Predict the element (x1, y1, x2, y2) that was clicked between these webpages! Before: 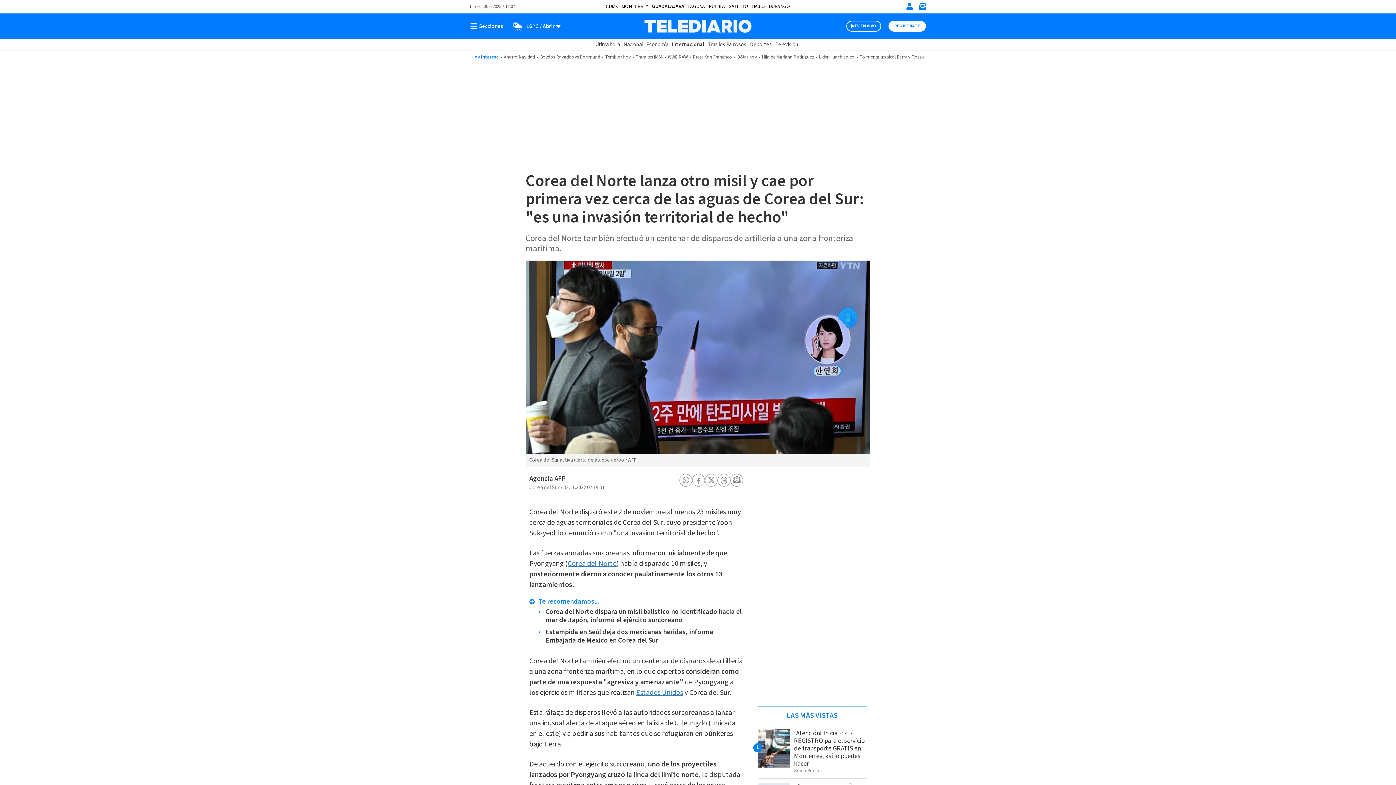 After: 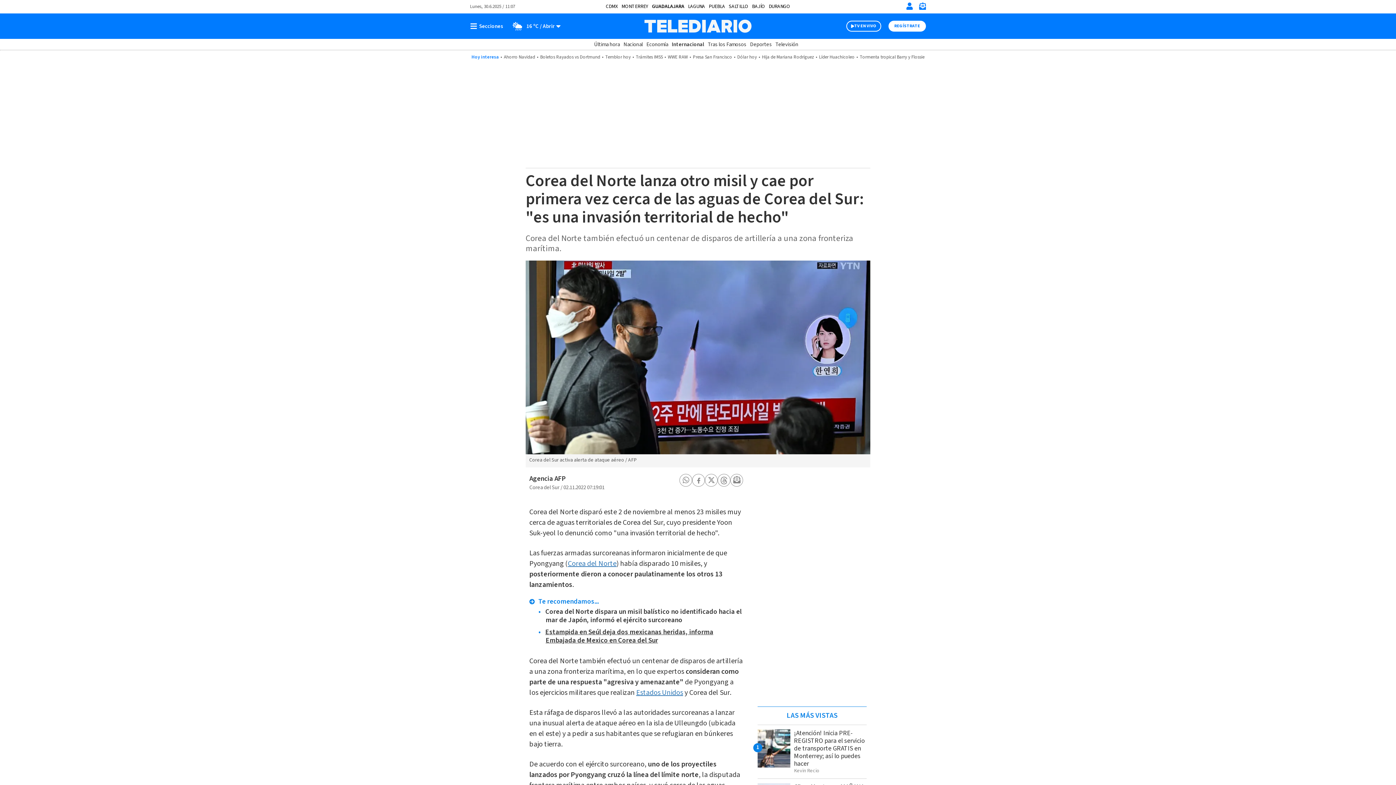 Action: label: Estampida en Seúl deja dos mexicanas heridas, informa Embajada de Mexico en Corea del Sur bbox: (545, 627, 713, 645)